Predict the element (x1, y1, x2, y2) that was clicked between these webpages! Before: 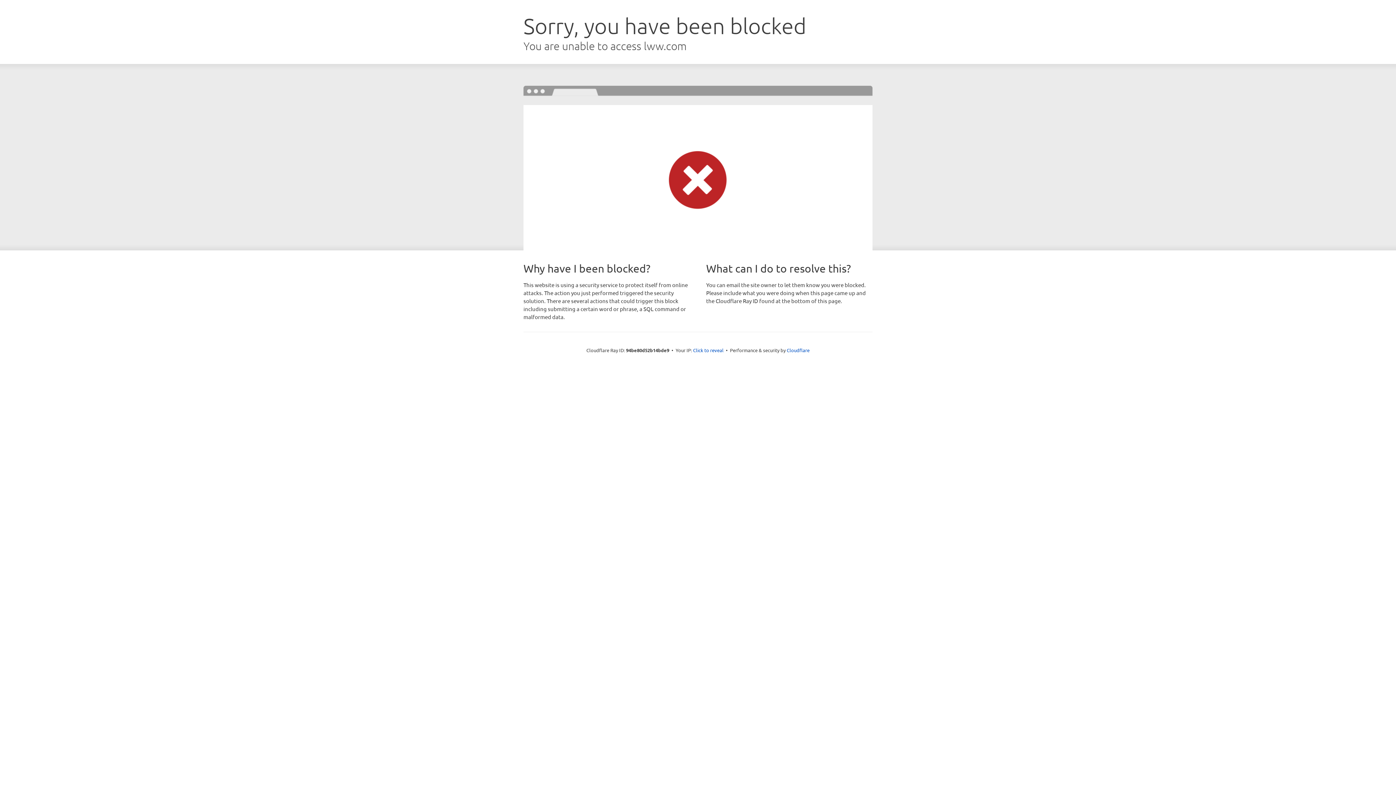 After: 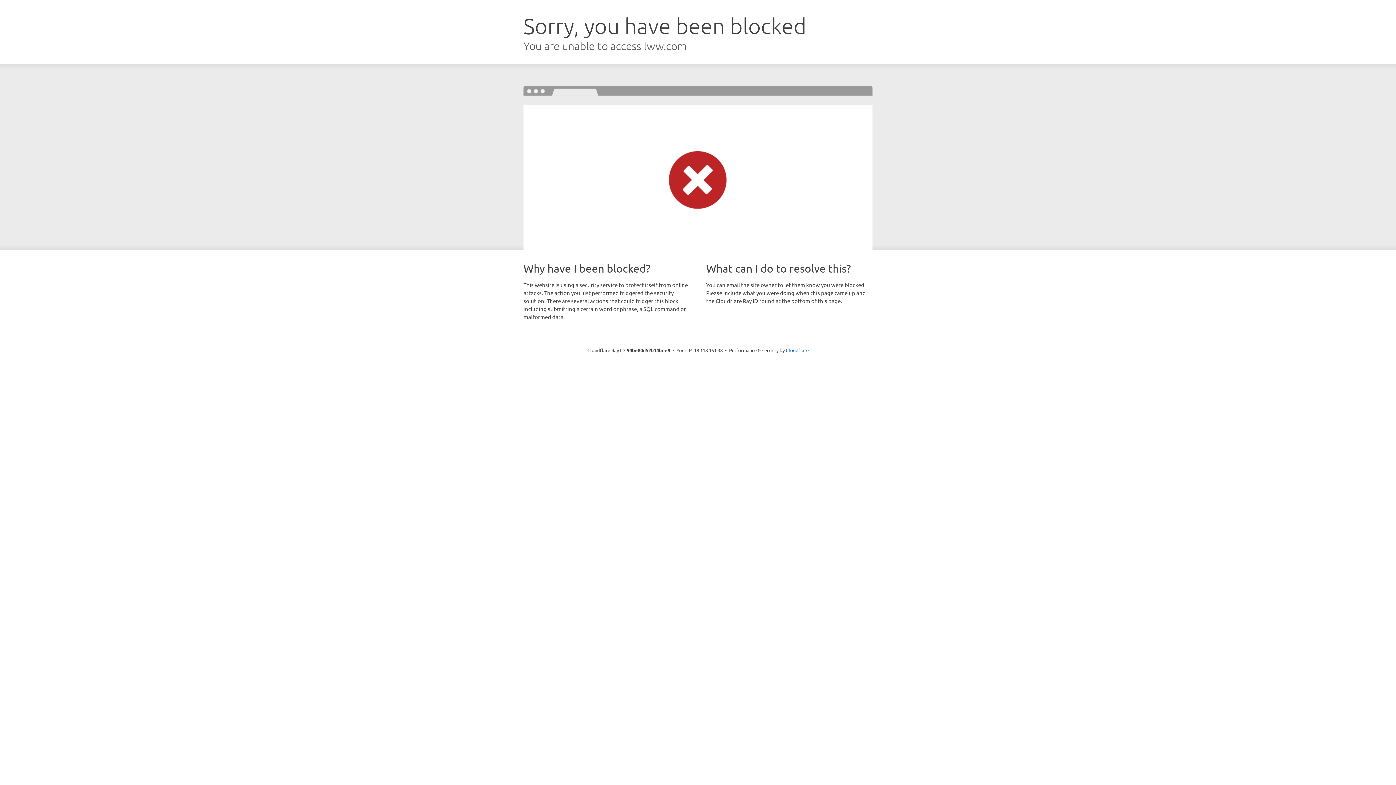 Action: label: Click to reveal bbox: (693, 346, 723, 353)